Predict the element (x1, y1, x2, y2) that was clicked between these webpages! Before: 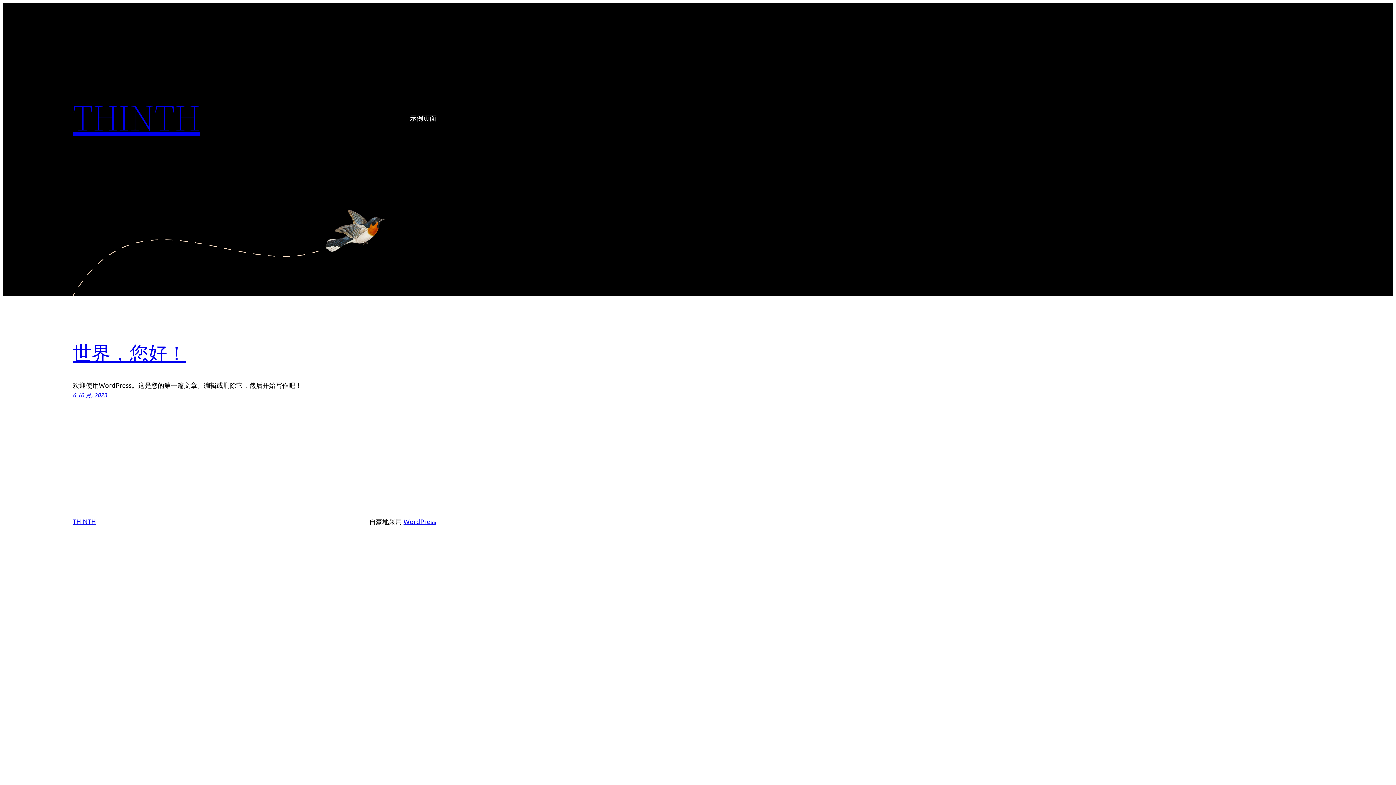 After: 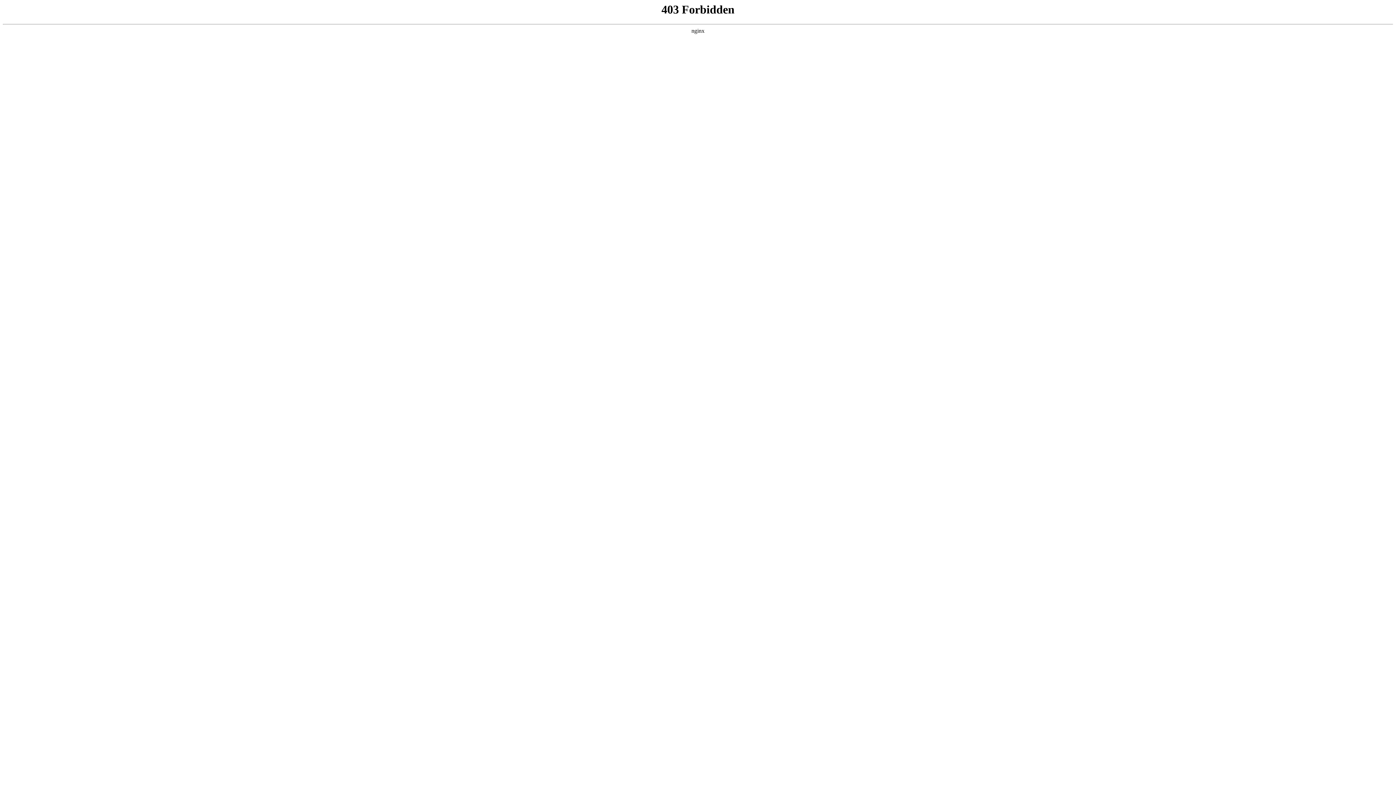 Action: label: WordPress bbox: (403, 517, 436, 525)